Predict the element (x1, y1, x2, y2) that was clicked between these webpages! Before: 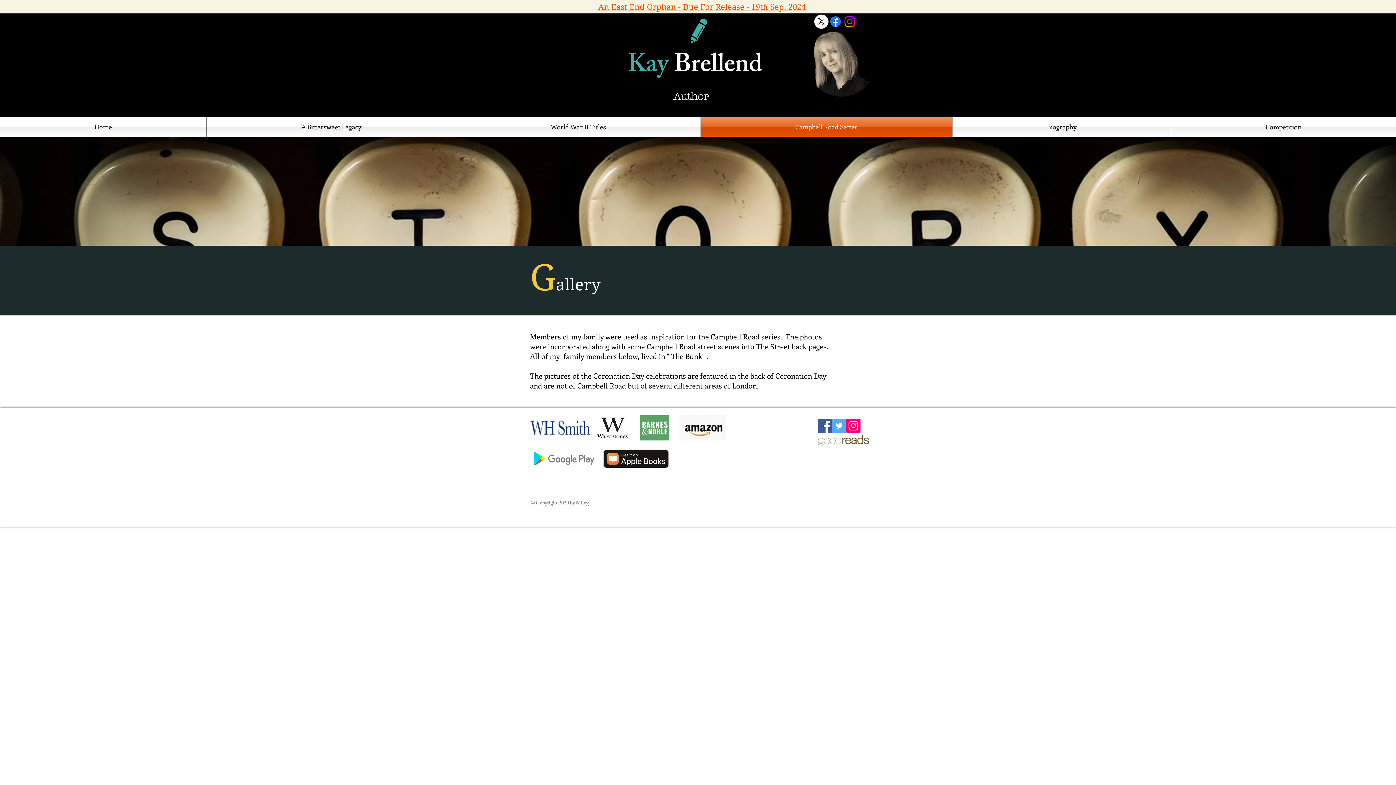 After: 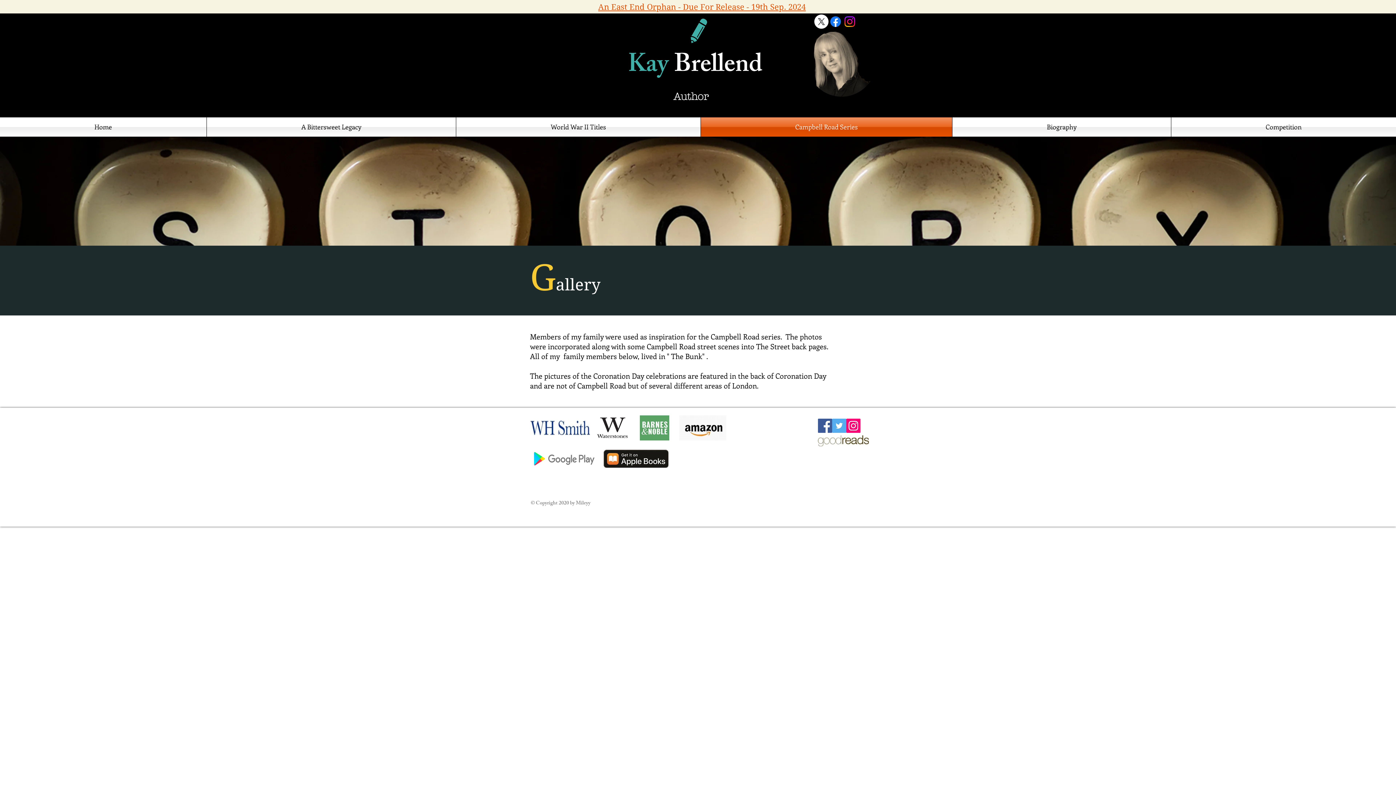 Action: label: Twitter bbox: (832, 418, 846, 433)